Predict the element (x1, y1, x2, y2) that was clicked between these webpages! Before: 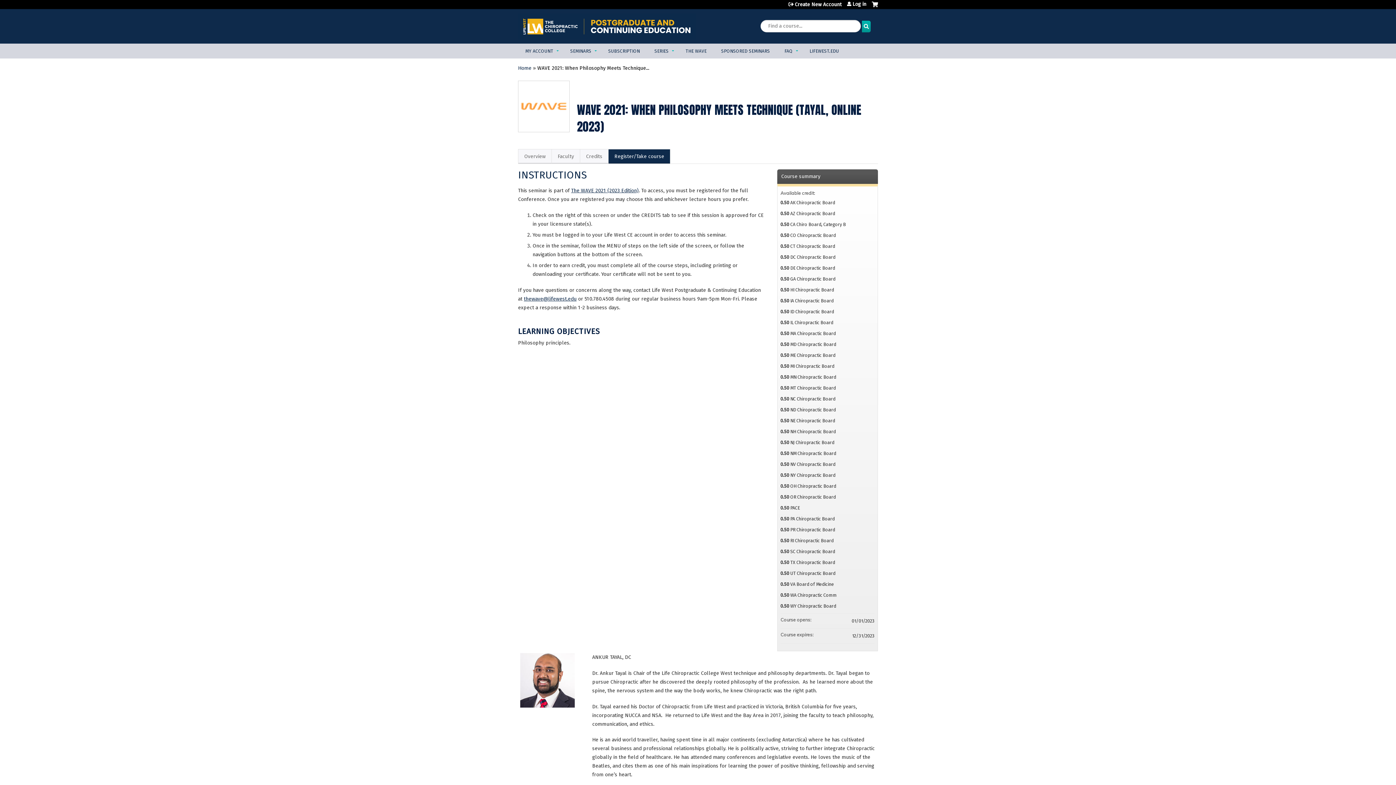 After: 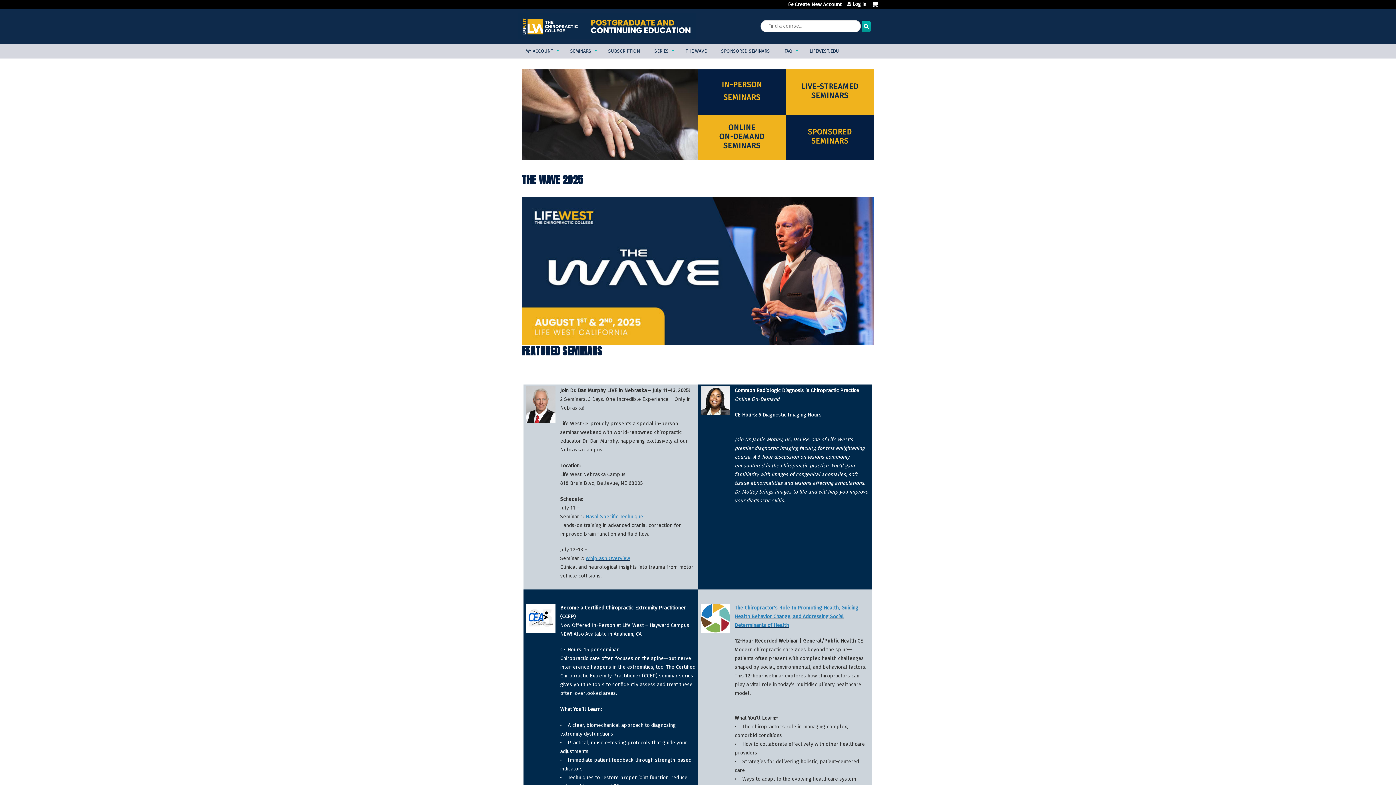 Action: bbox: (518, 9, 696, 43)